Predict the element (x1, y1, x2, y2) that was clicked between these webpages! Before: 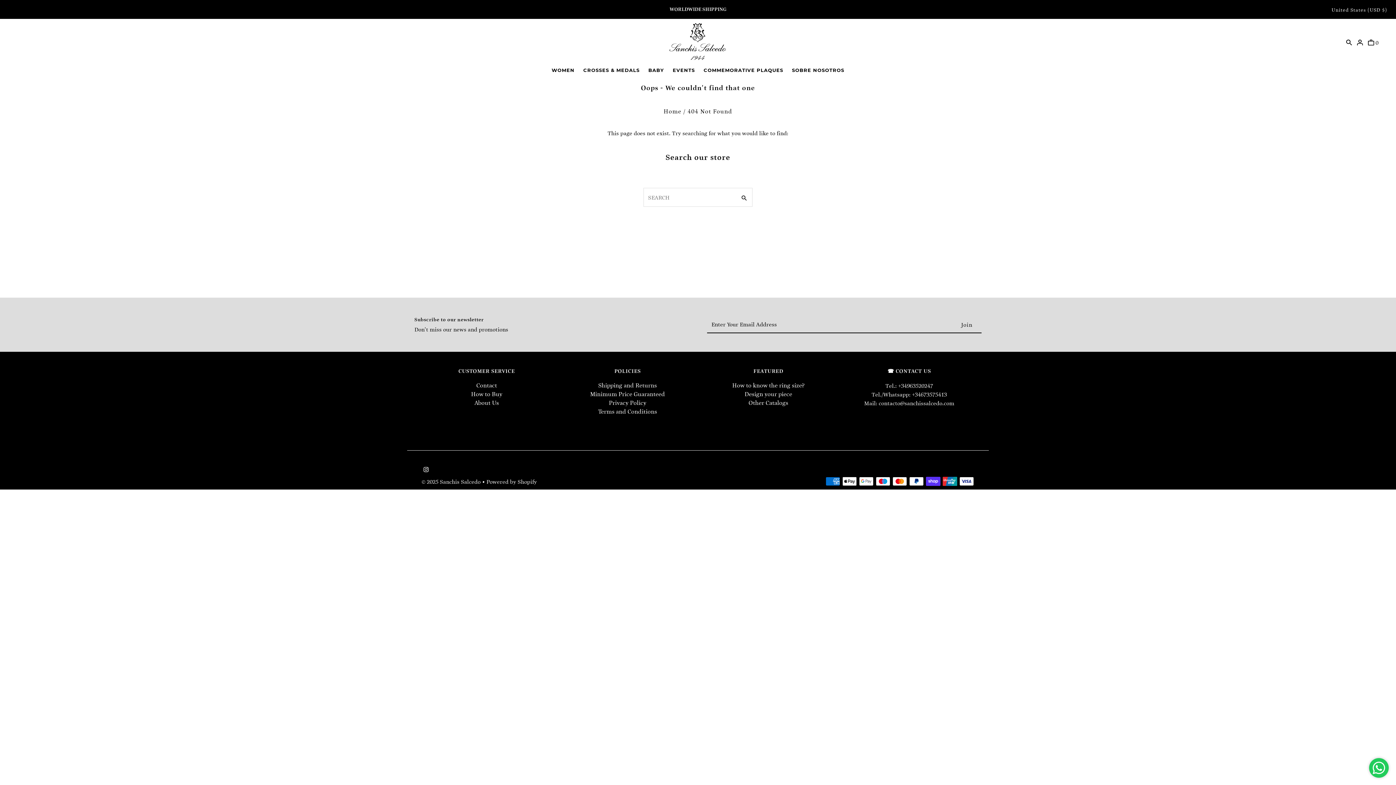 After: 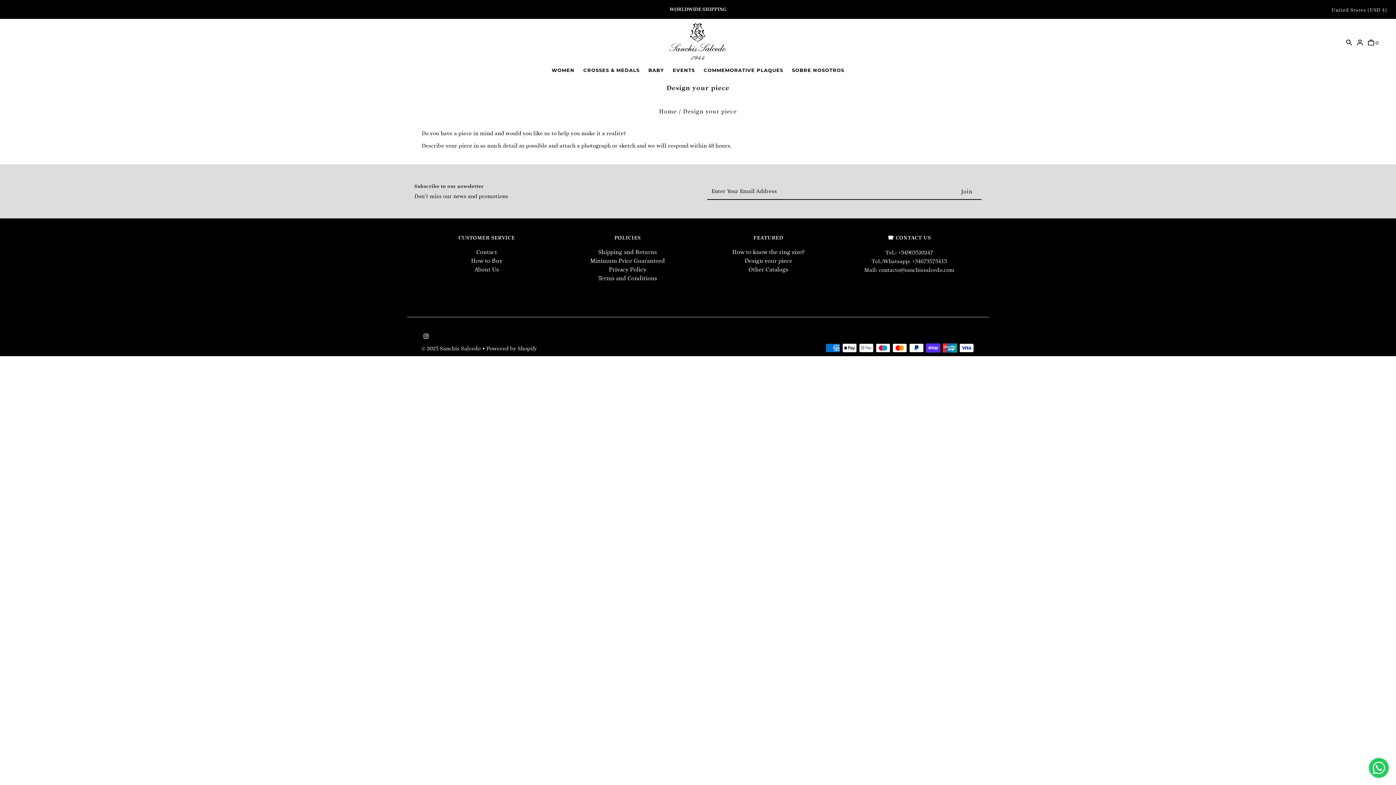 Action: bbox: (744, 390, 792, 398) label: Design your piece